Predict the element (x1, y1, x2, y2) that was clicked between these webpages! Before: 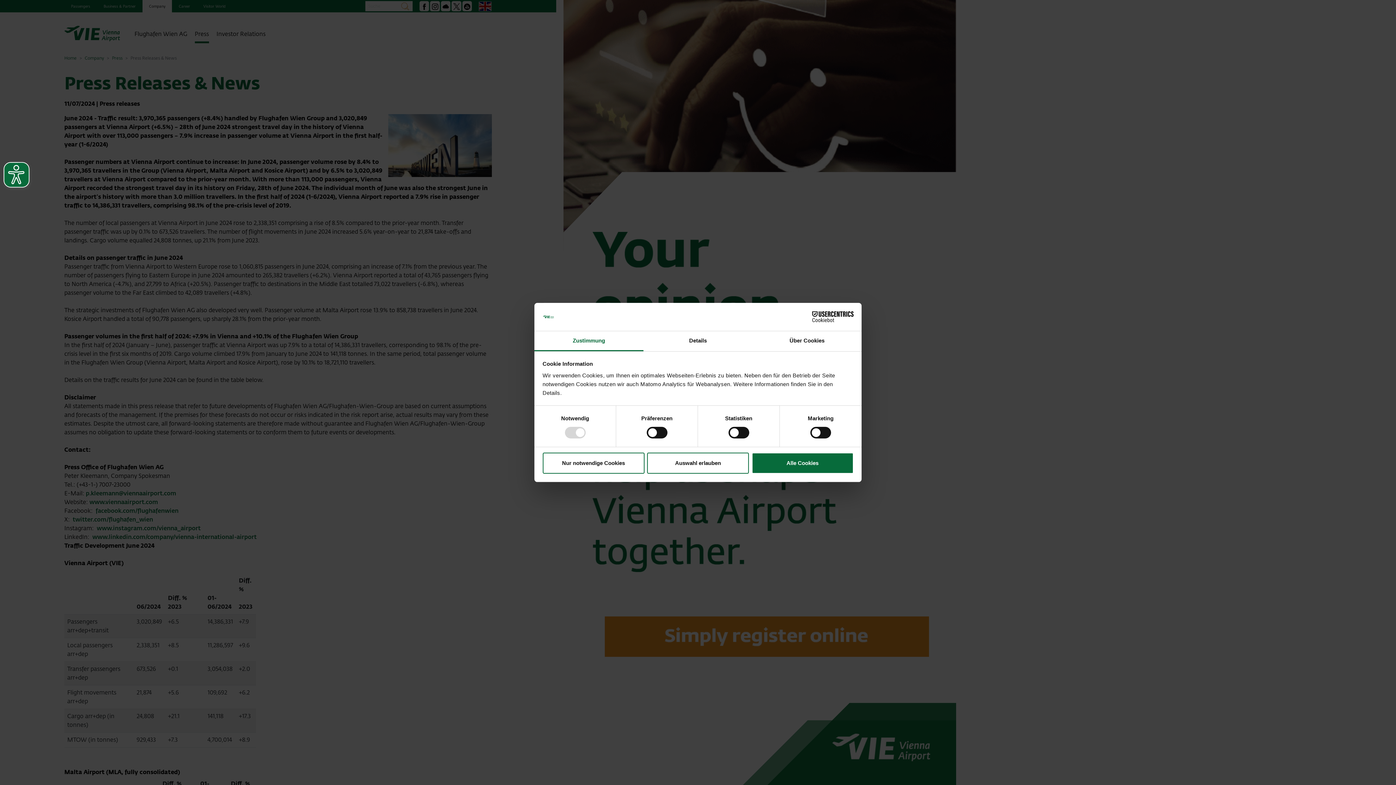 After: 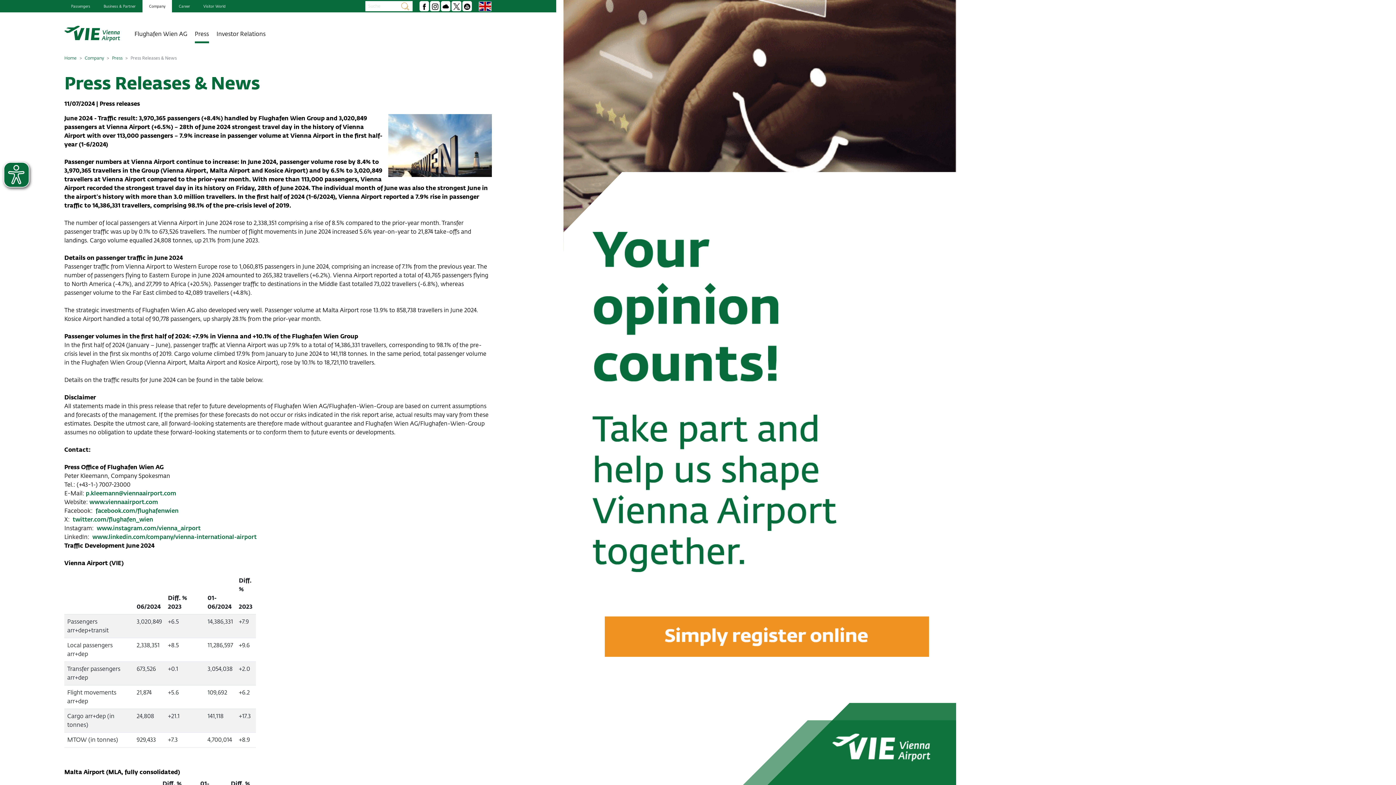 Action: label: Nur notwendige Cookies bbox: (542, 452, 644, 473)